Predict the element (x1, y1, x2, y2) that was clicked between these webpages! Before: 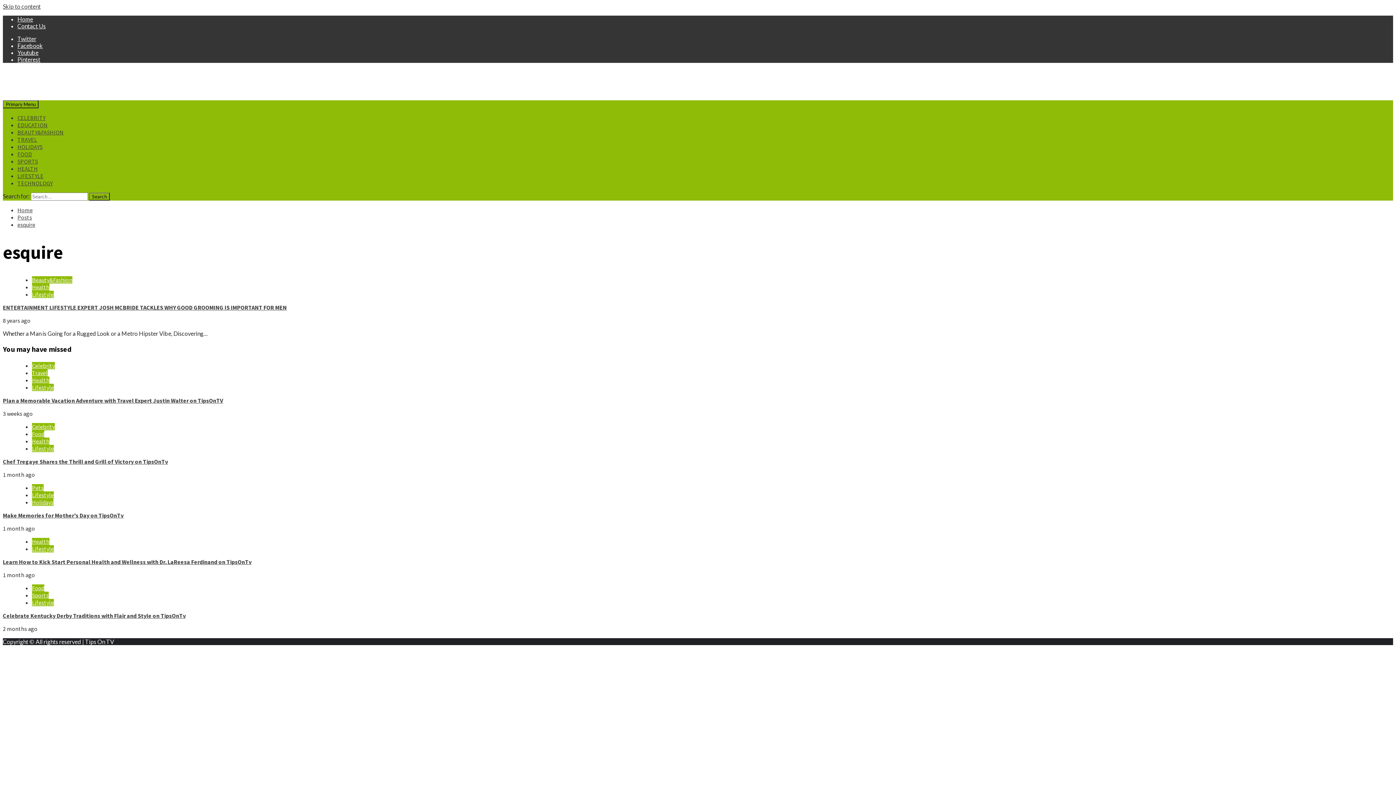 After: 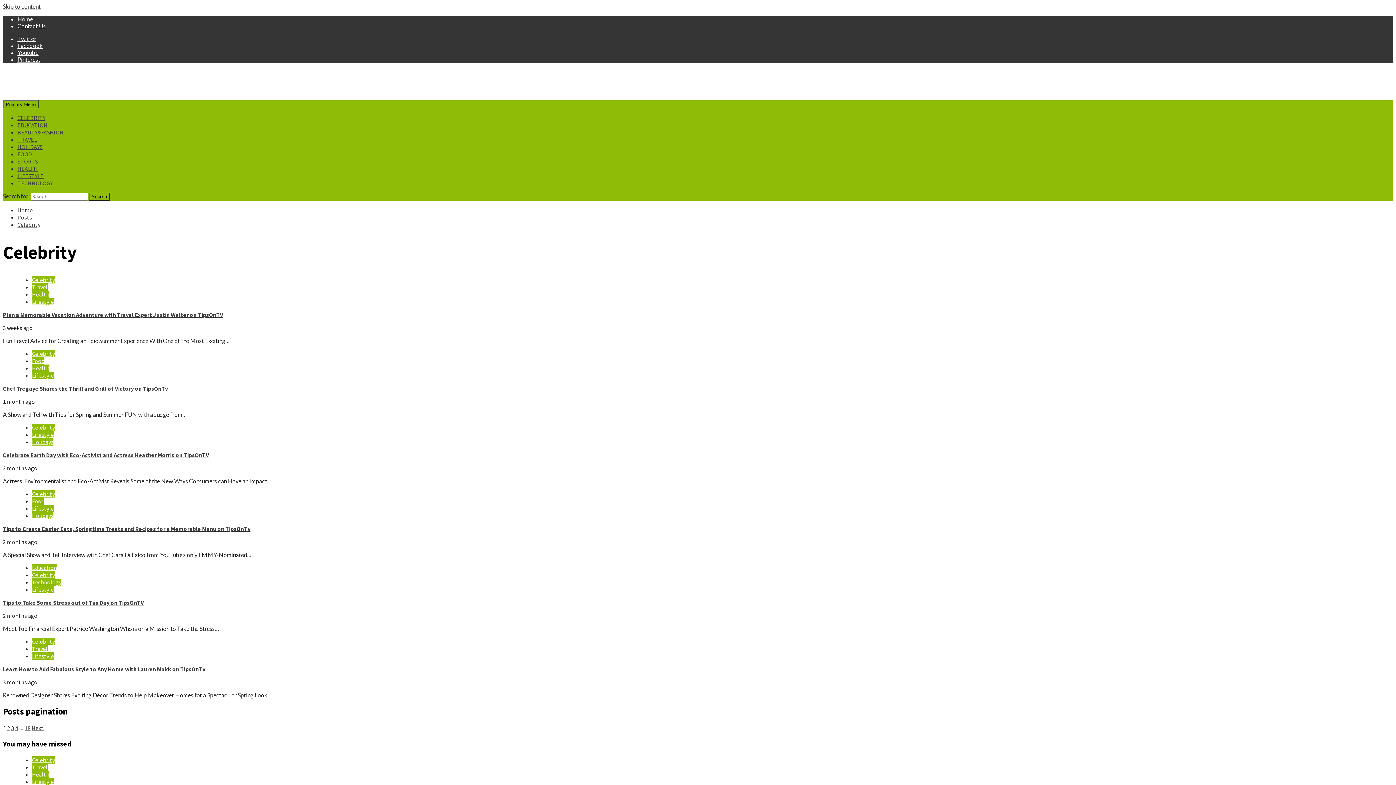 Action: bbox: (17, 651, 41, 658) label: Celebrity